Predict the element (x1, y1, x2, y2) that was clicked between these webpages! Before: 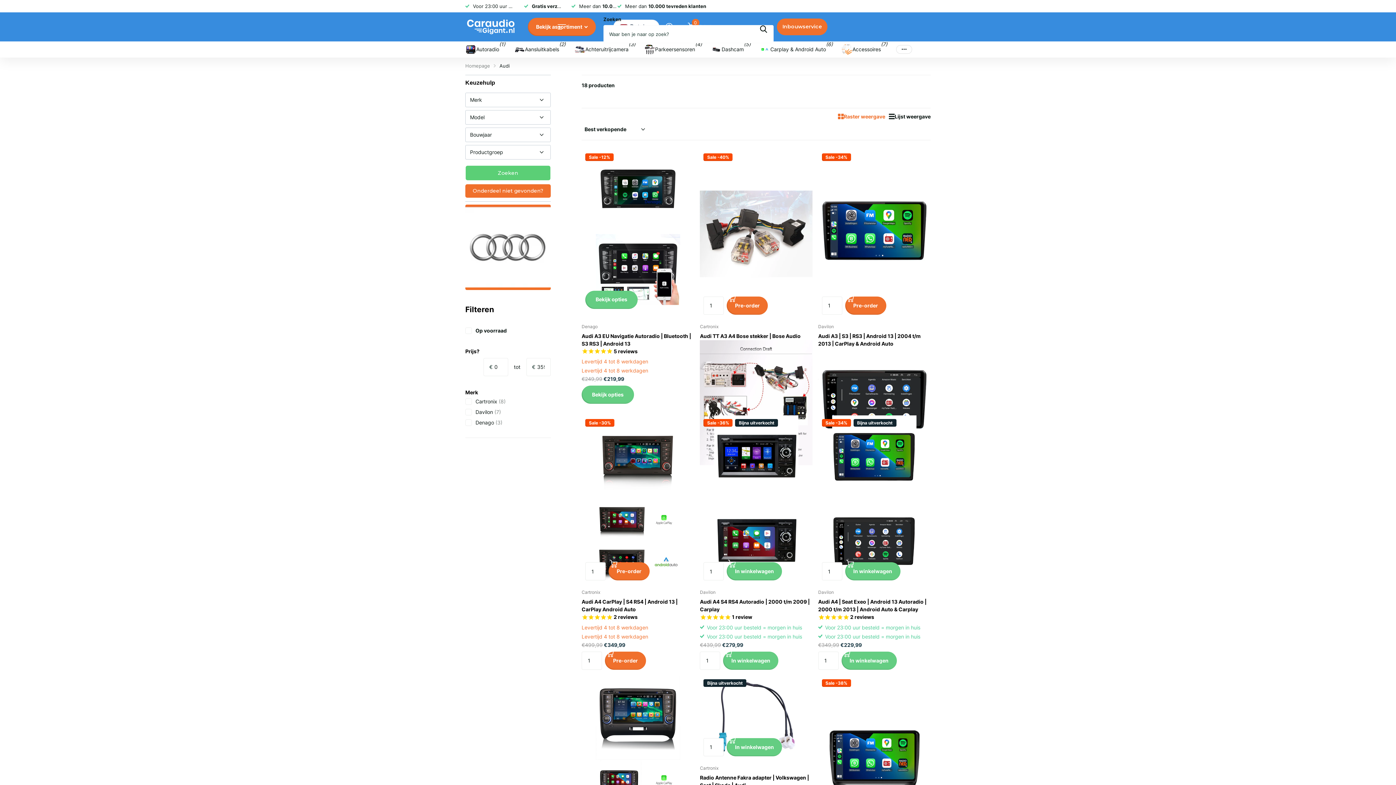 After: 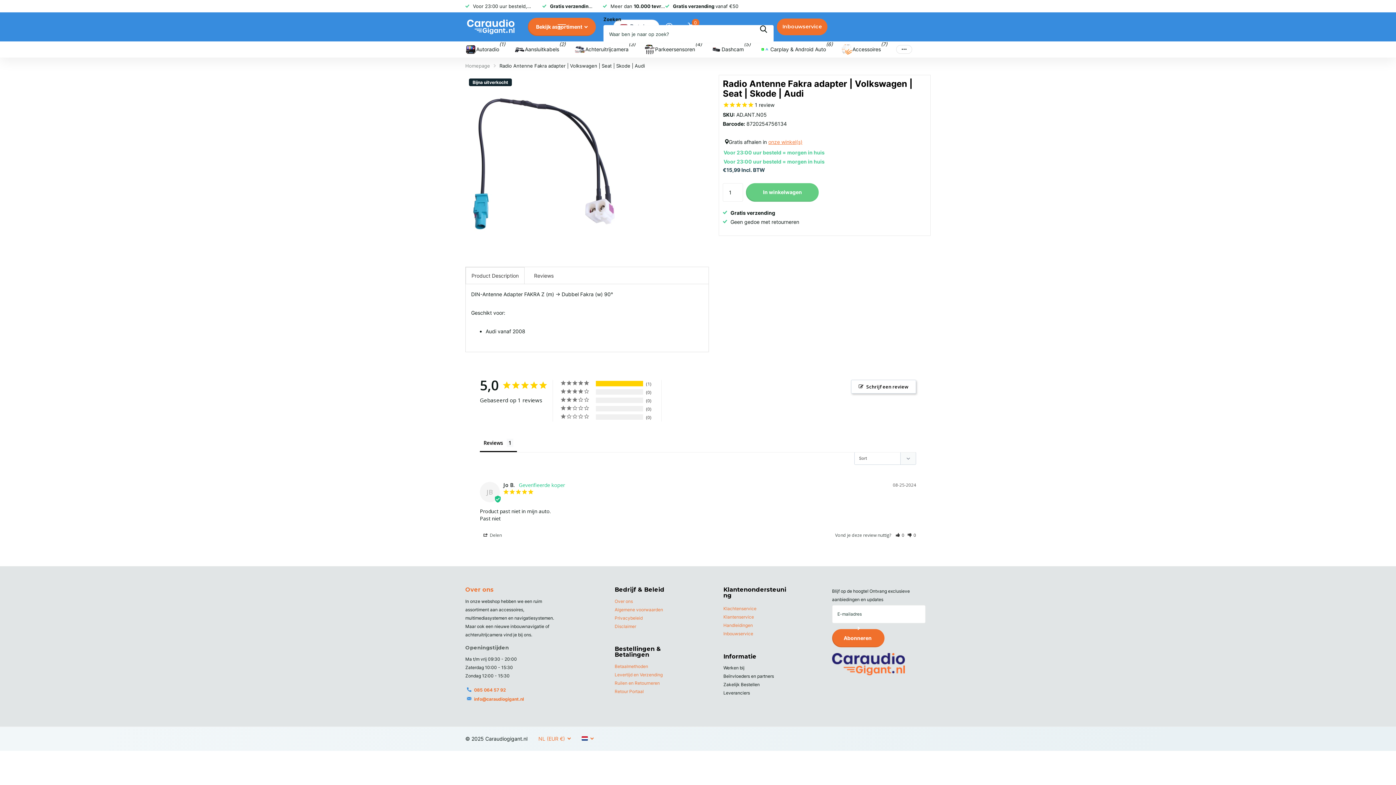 Action: bbox: (700, 675, 812, 760) label: Radio Antenne Fakra adapter | Volkswagen | Seat | Skode | Audi